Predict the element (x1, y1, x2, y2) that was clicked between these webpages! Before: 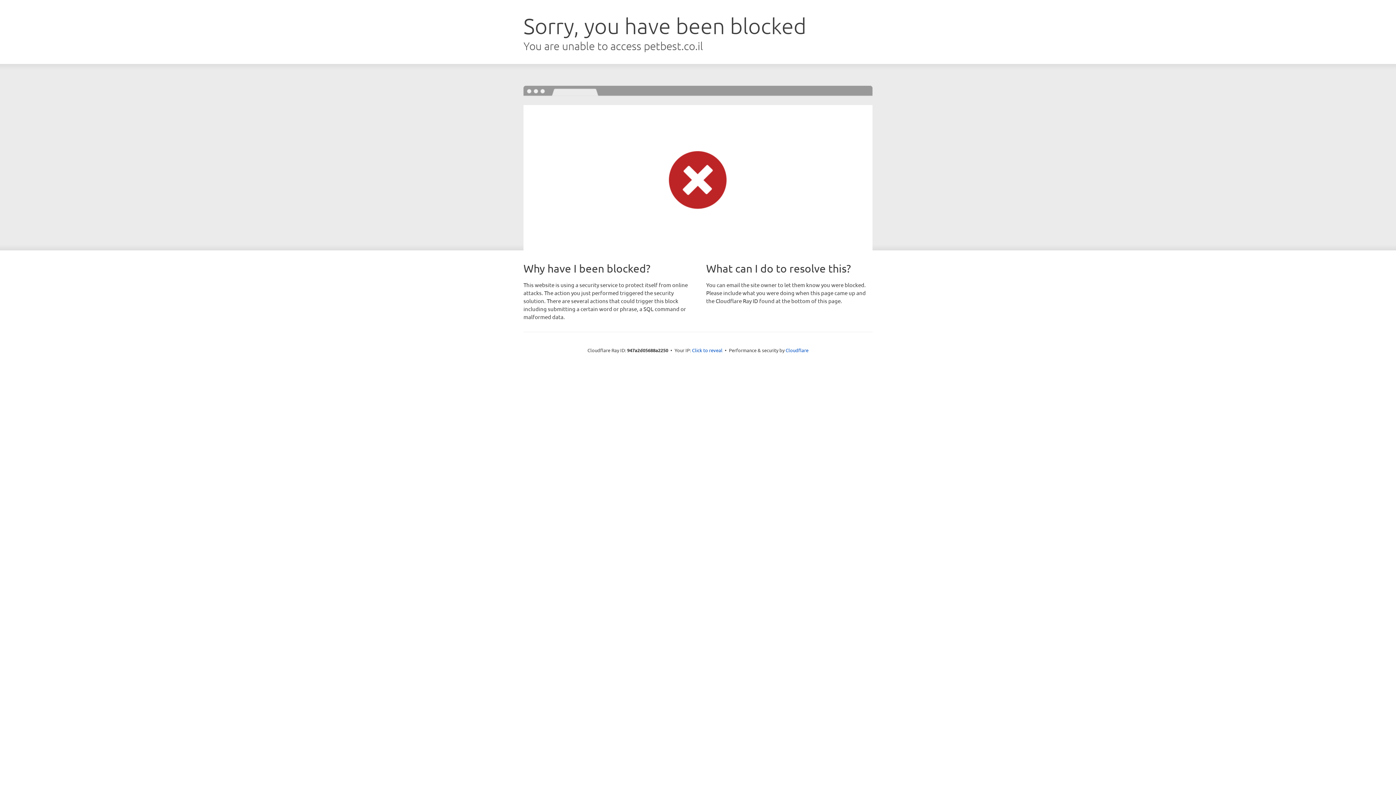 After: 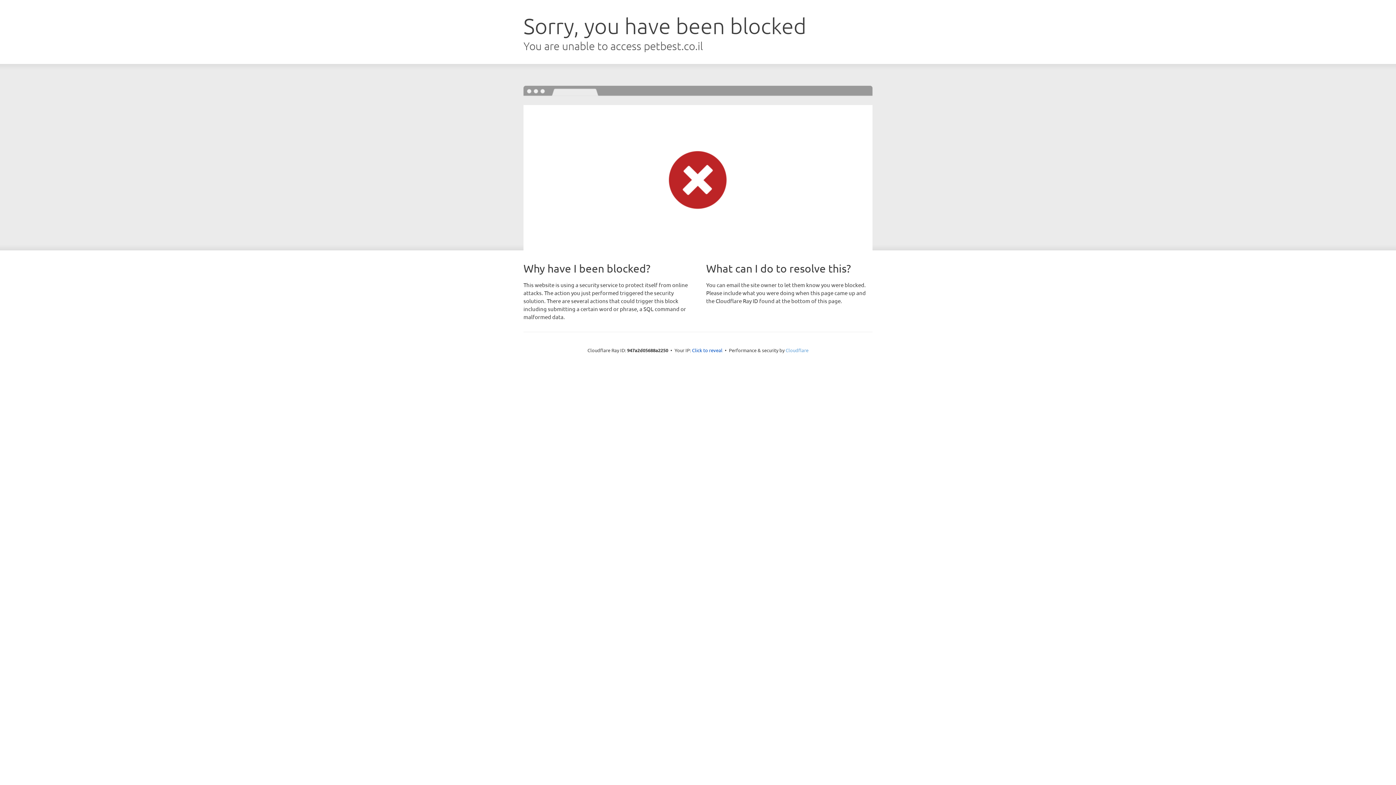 Action: bbox: (785, 347, 808, 353) label: Cloudflare